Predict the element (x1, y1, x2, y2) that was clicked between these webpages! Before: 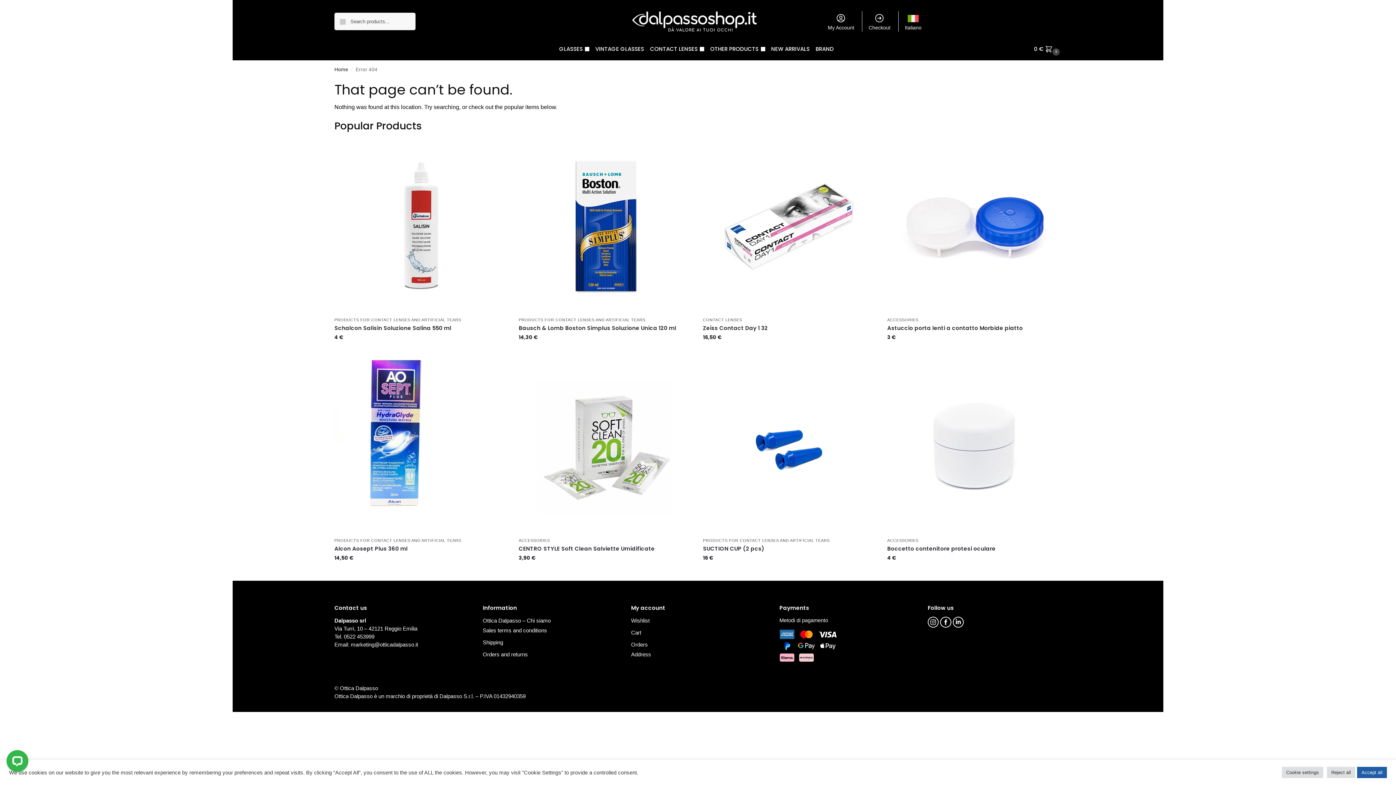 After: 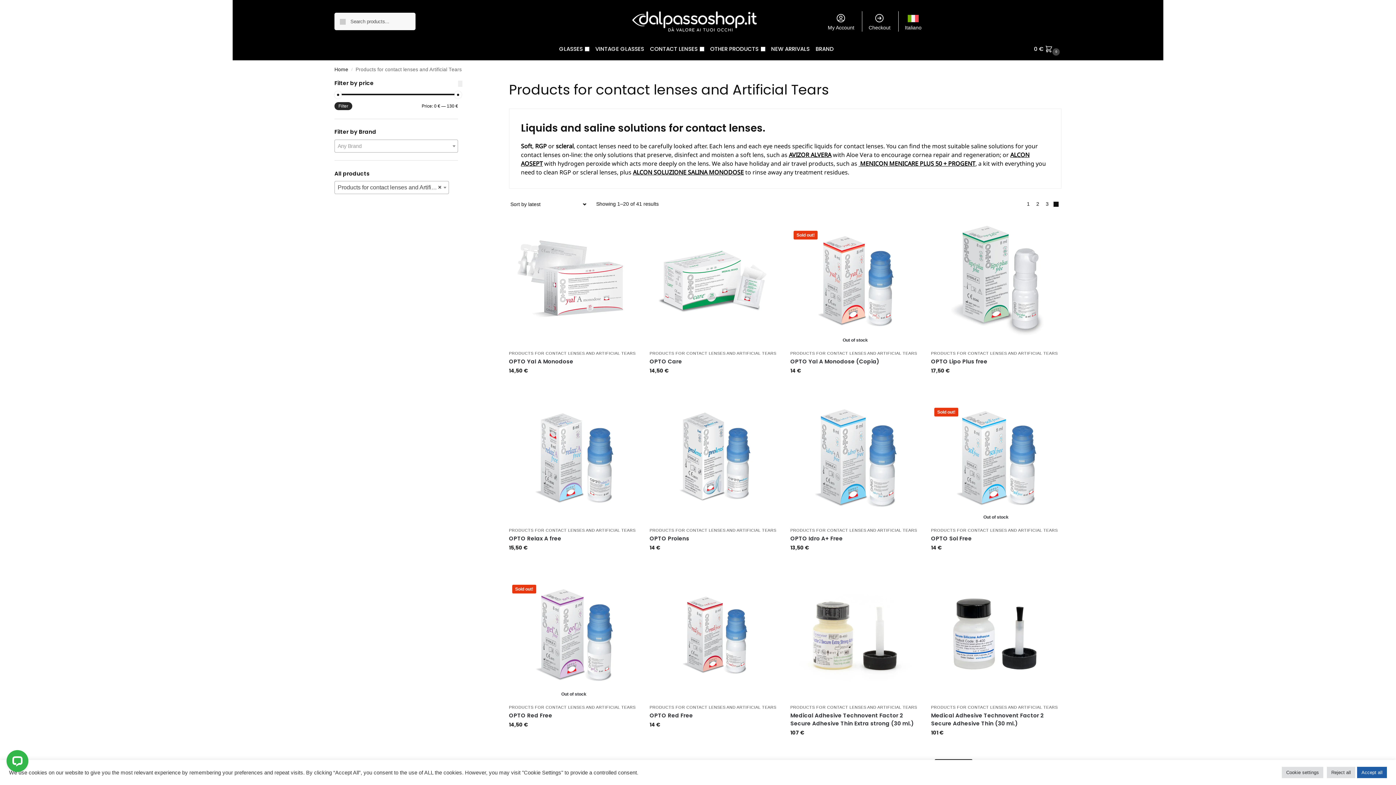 Action: label: PRODUCTS FOR CONTACT LENSES AND ARTIFICIAL TEARS bbox: (518, 317, 645, 322)